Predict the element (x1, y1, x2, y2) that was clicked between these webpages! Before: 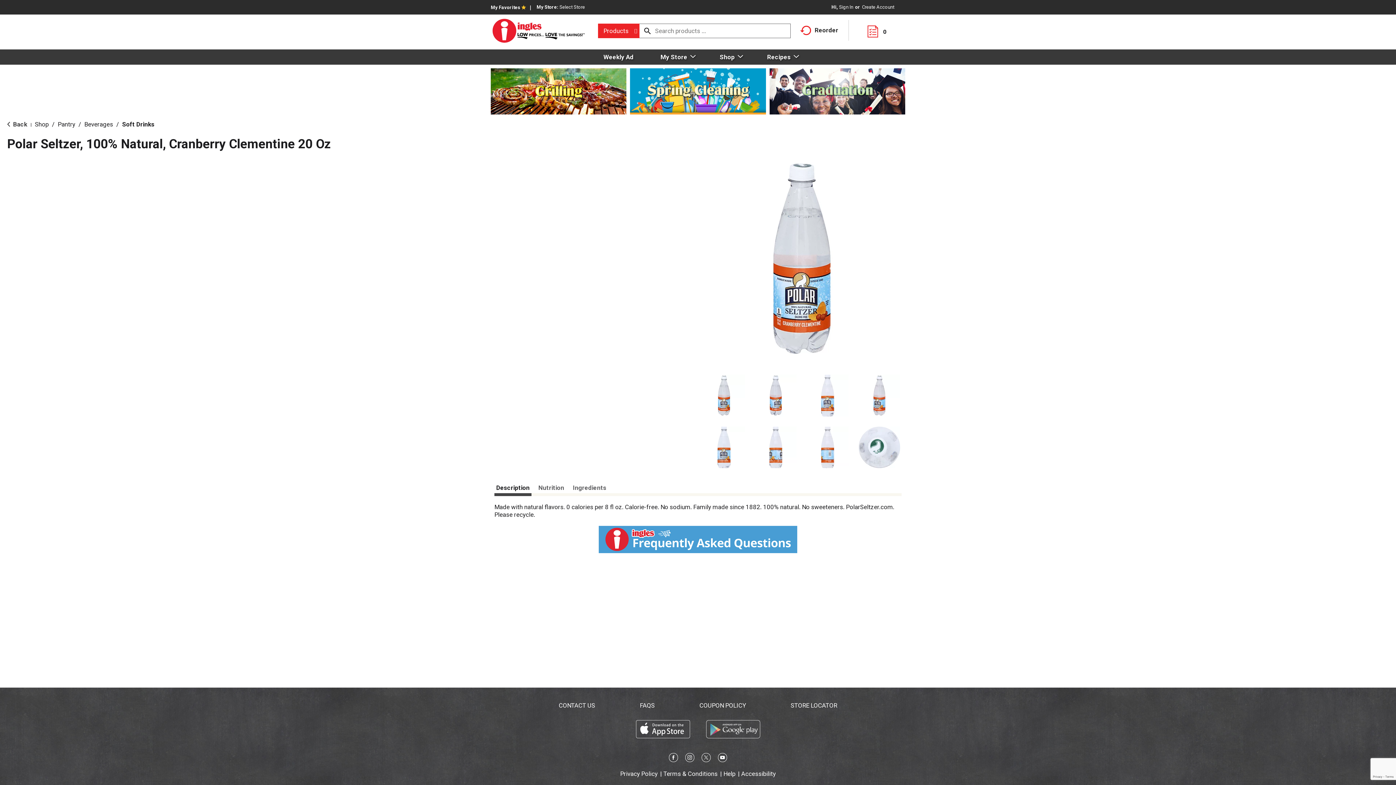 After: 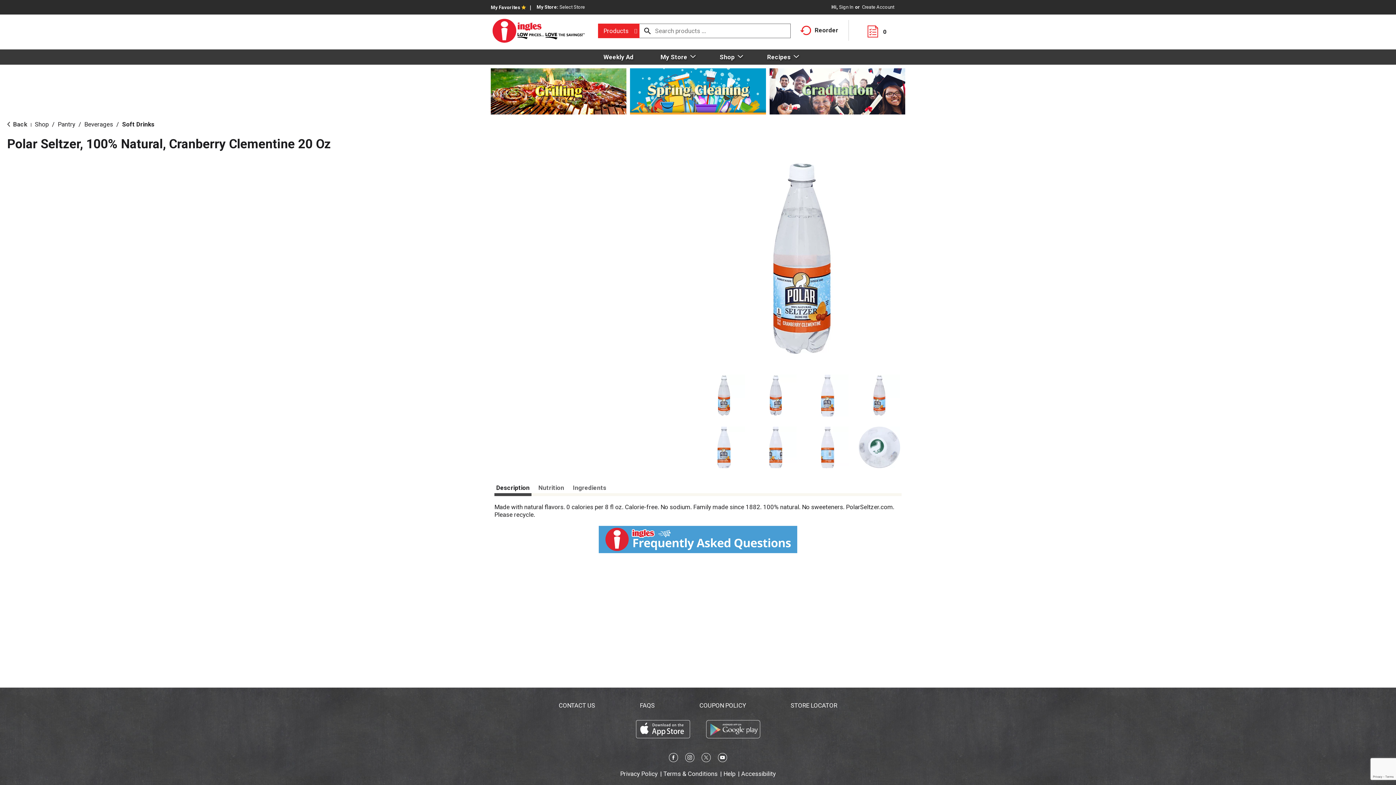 Action: bbox: (698, 713, 767, 746)